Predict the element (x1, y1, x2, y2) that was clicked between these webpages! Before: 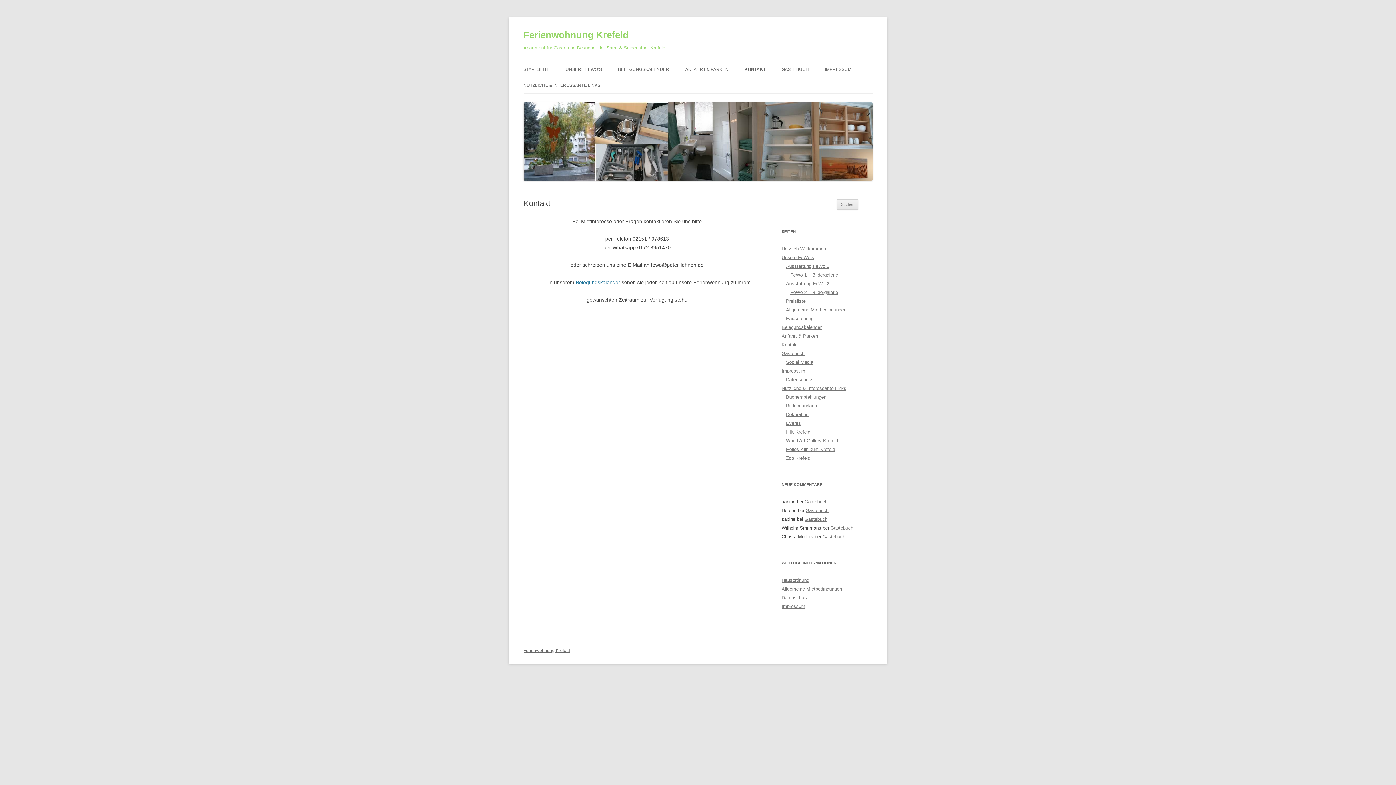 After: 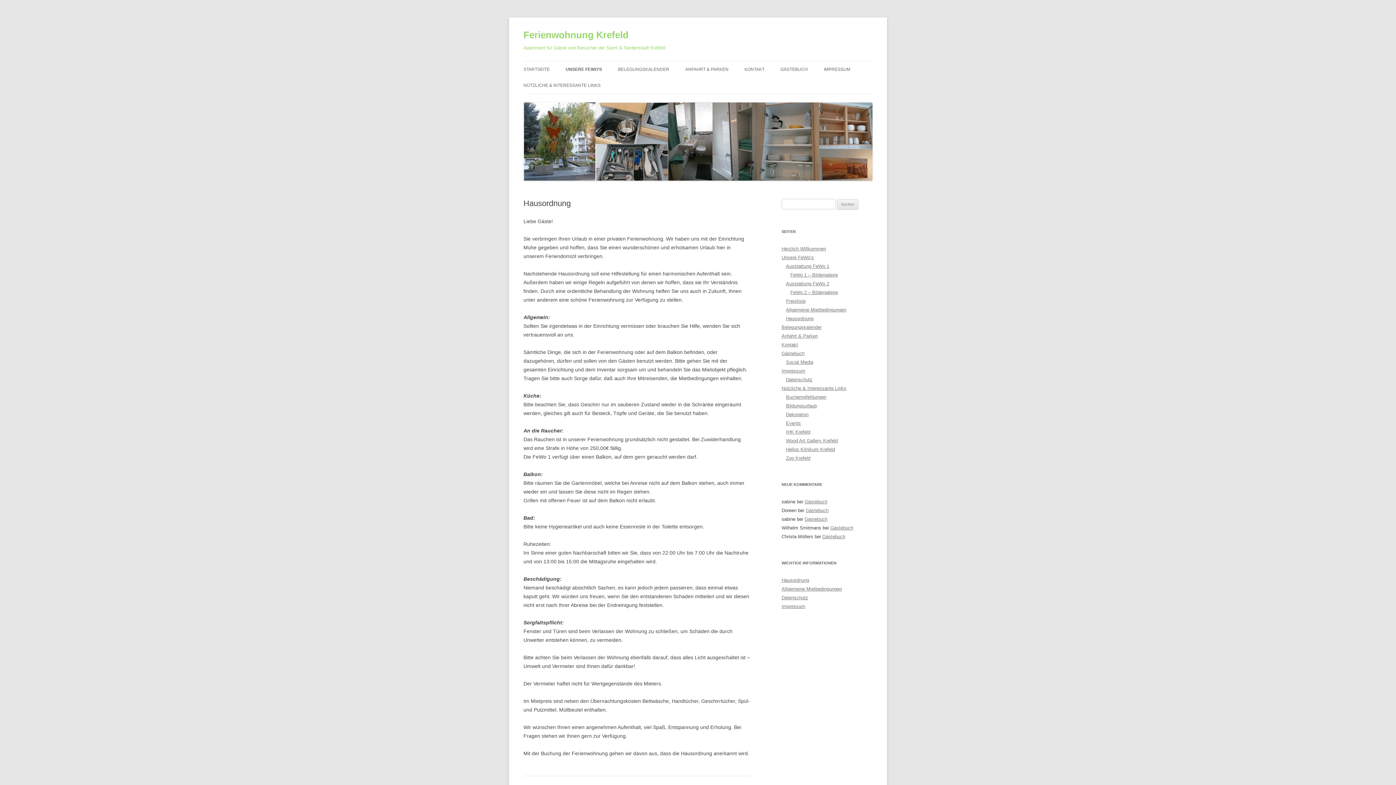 Action: label: Hausordnung bbox: (786, 316, 813, 321)